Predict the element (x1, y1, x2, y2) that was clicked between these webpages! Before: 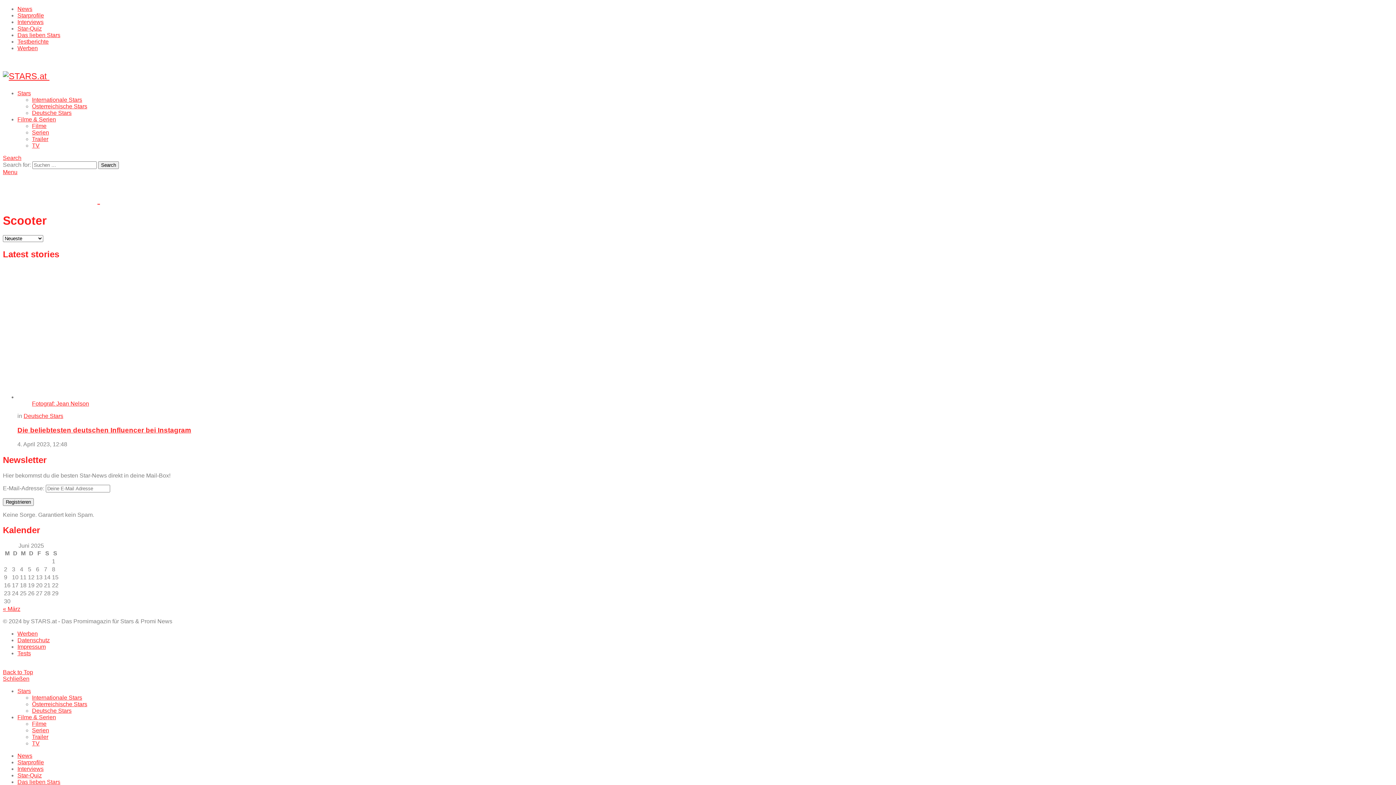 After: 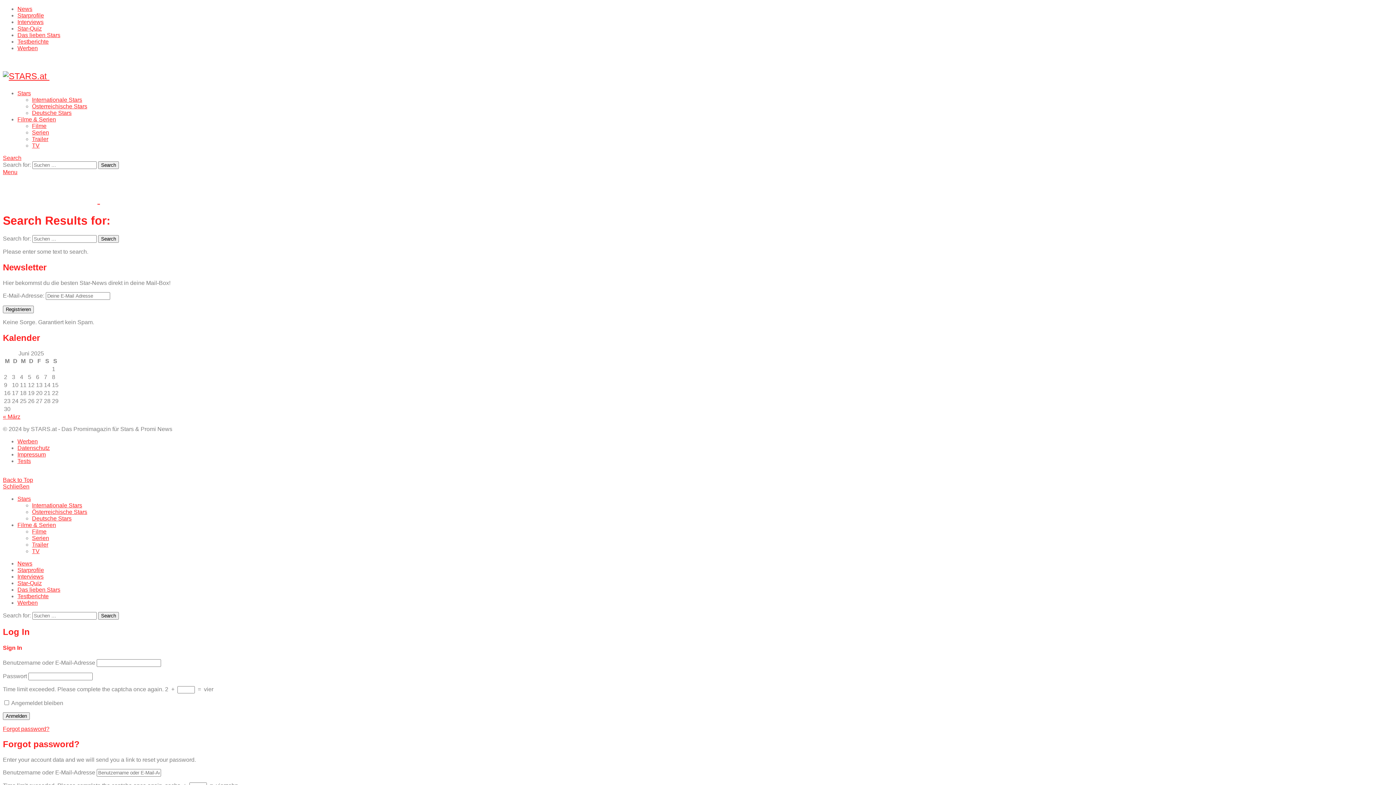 Action: label: Search bbox: (98, 161, 118, 169)